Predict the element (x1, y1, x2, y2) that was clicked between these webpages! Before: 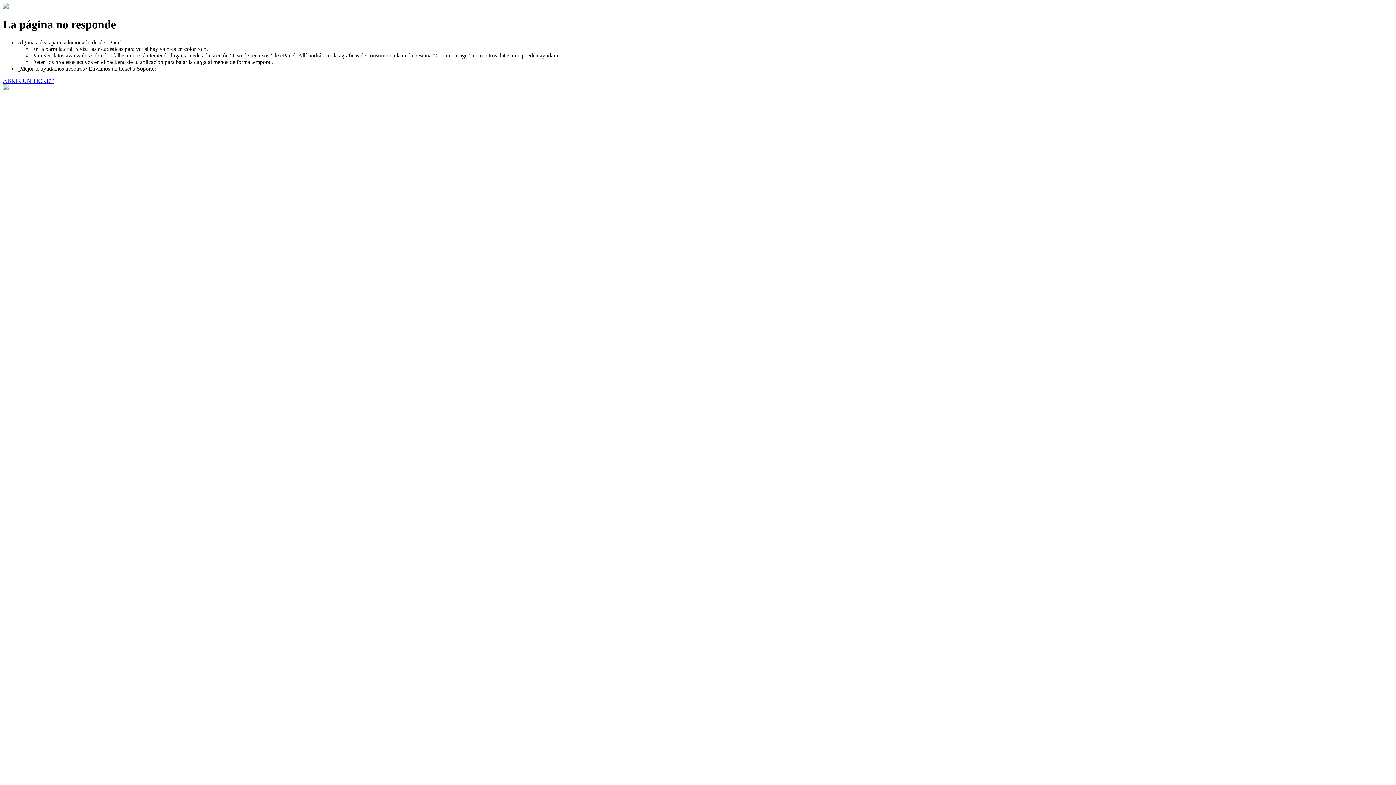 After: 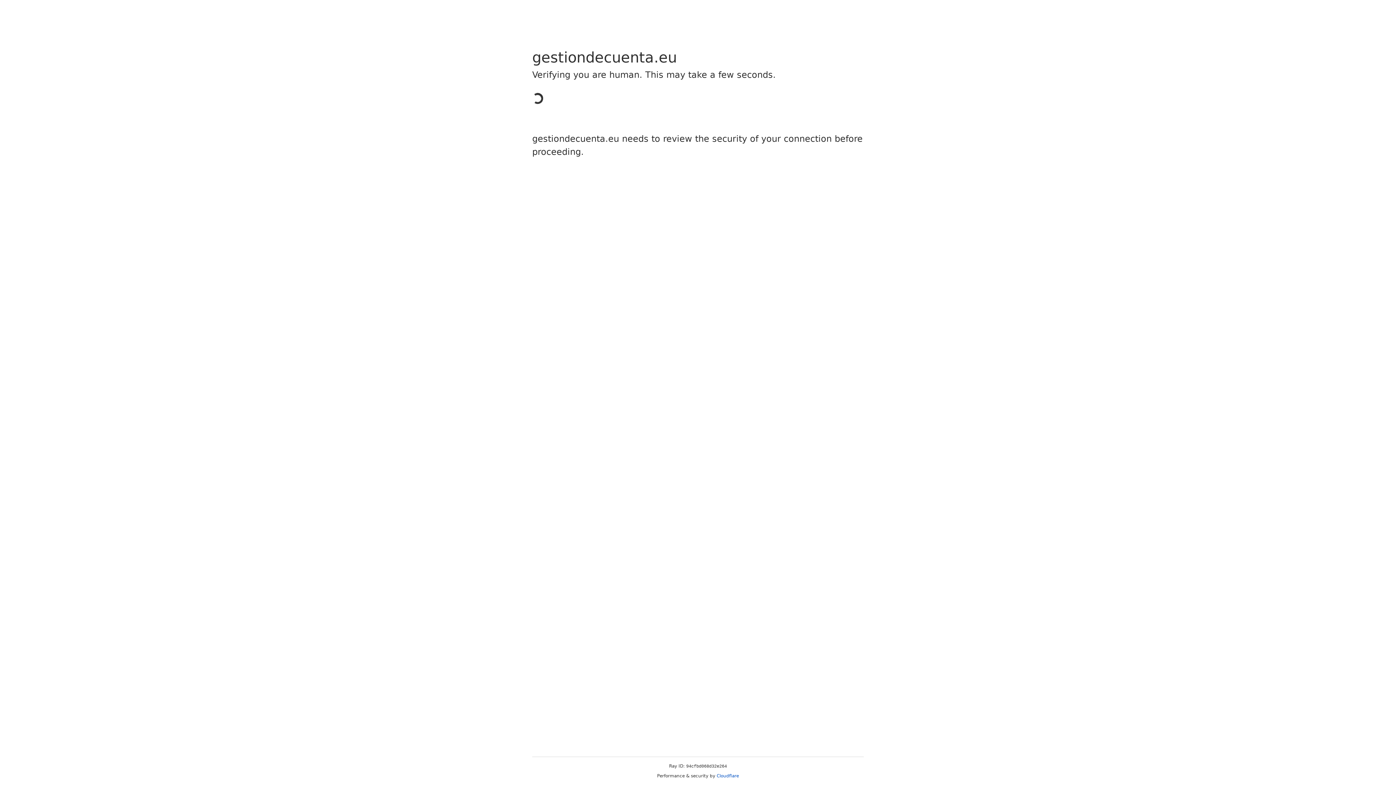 Action: bbox: (2, 77, 53, 83) label: ABRIR UN TICKET